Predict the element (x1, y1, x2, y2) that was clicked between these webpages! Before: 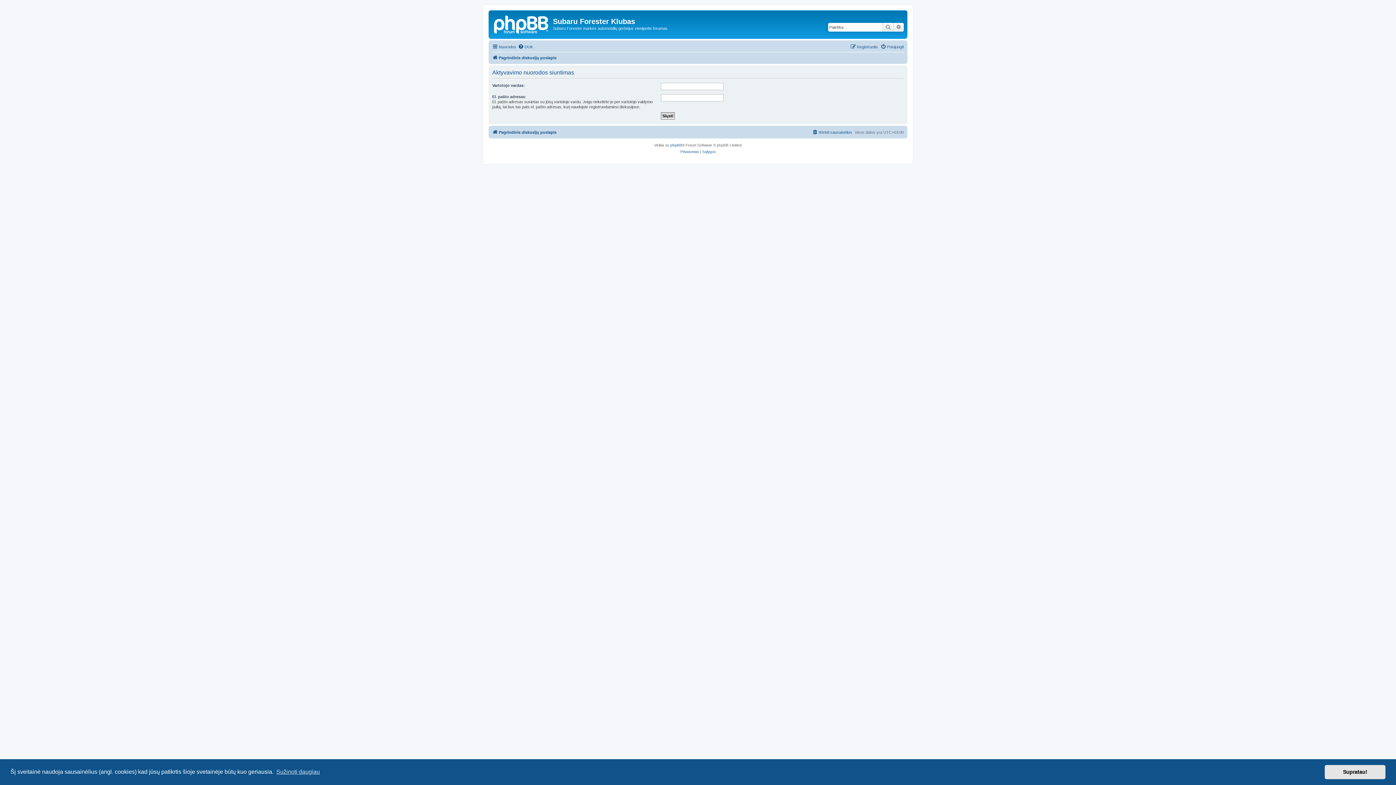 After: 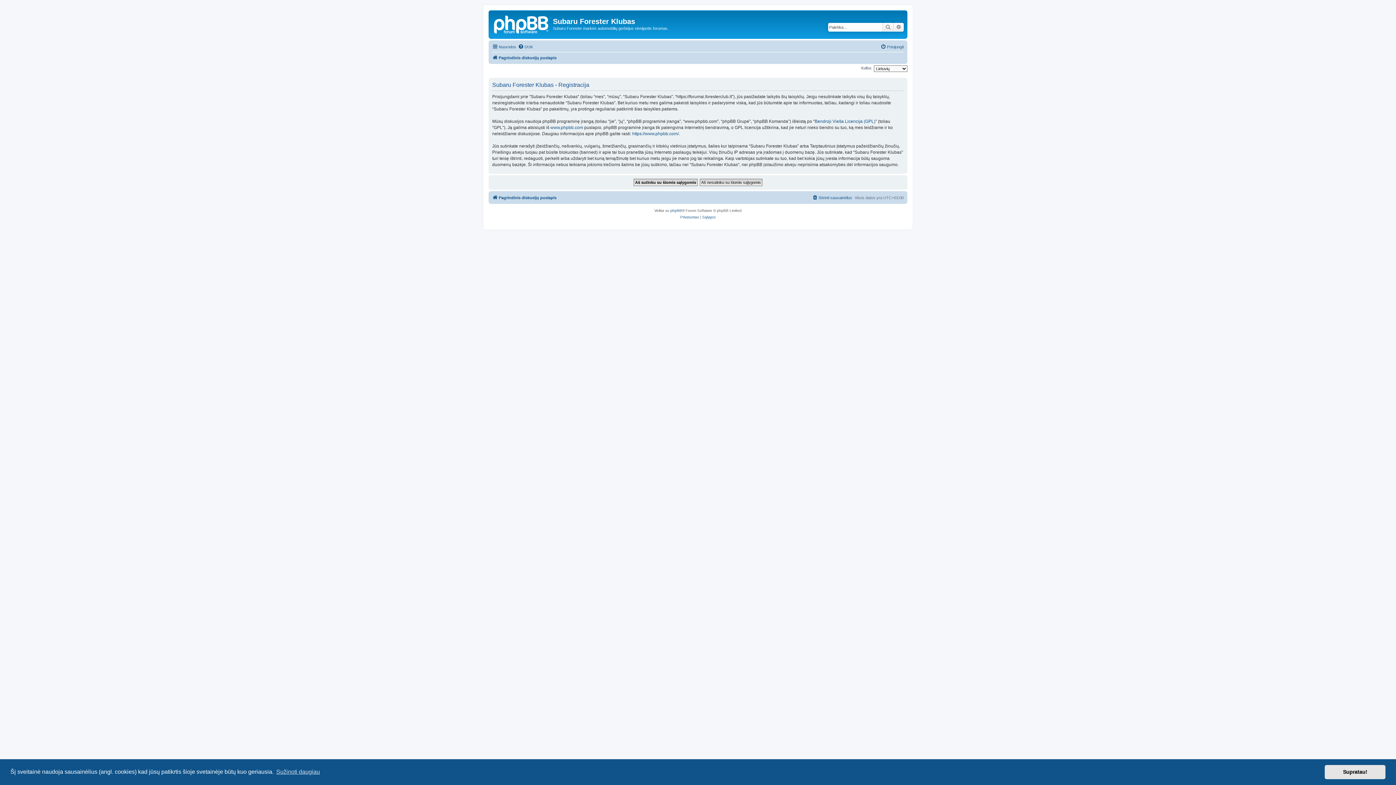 Action: label: Registruotis bbox: (850, 42, 878, 51)